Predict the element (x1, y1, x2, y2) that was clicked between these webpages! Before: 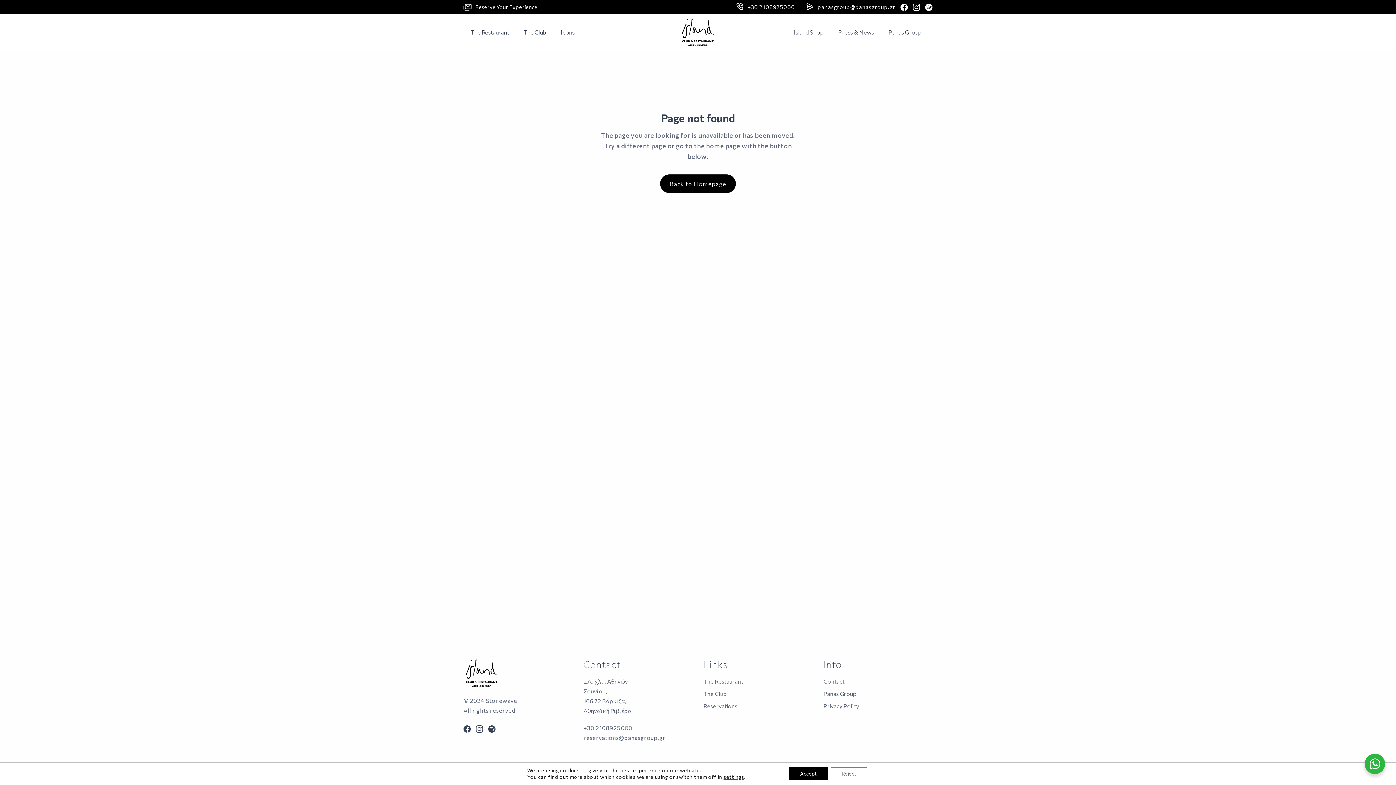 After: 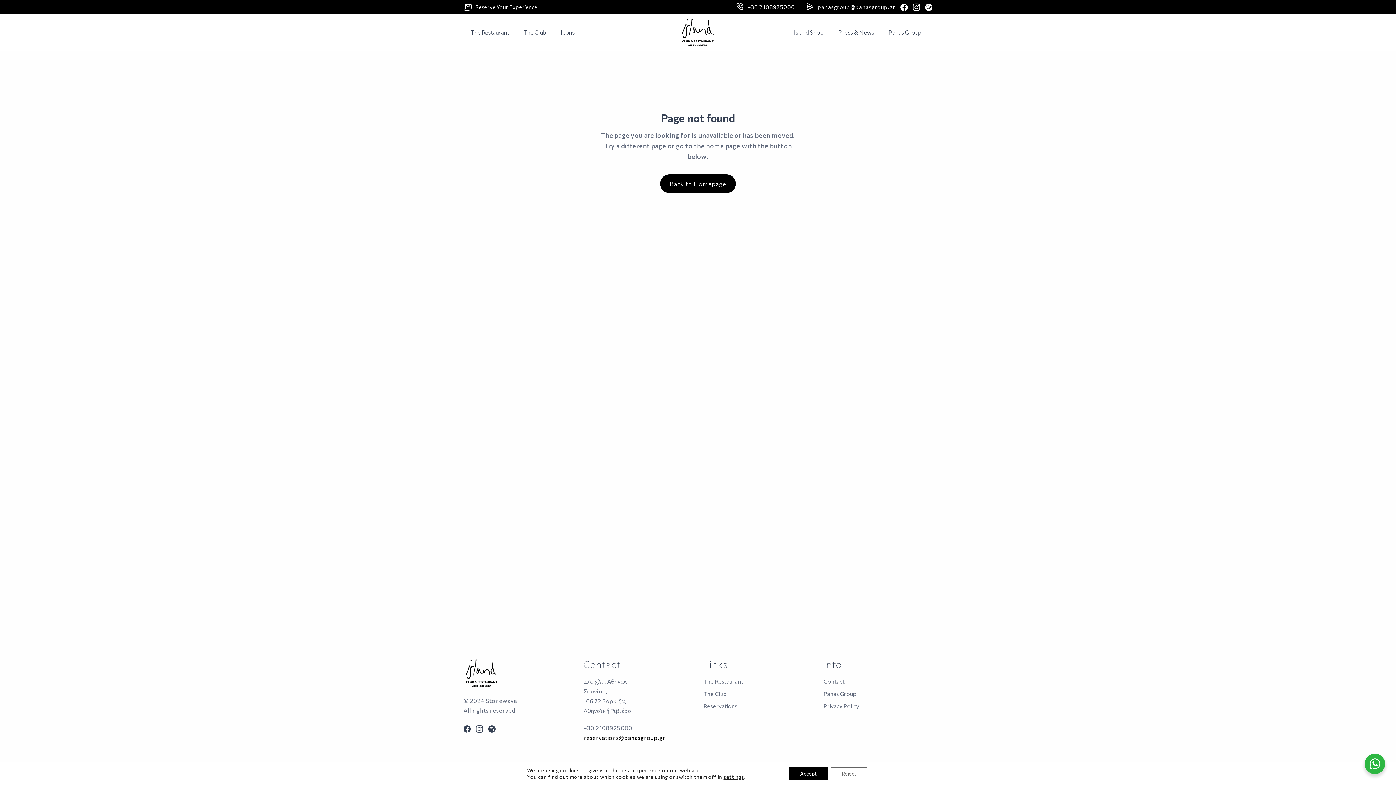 Action: bbox: (583, 734, 665, 741) label: reservations@panasgroup.gr